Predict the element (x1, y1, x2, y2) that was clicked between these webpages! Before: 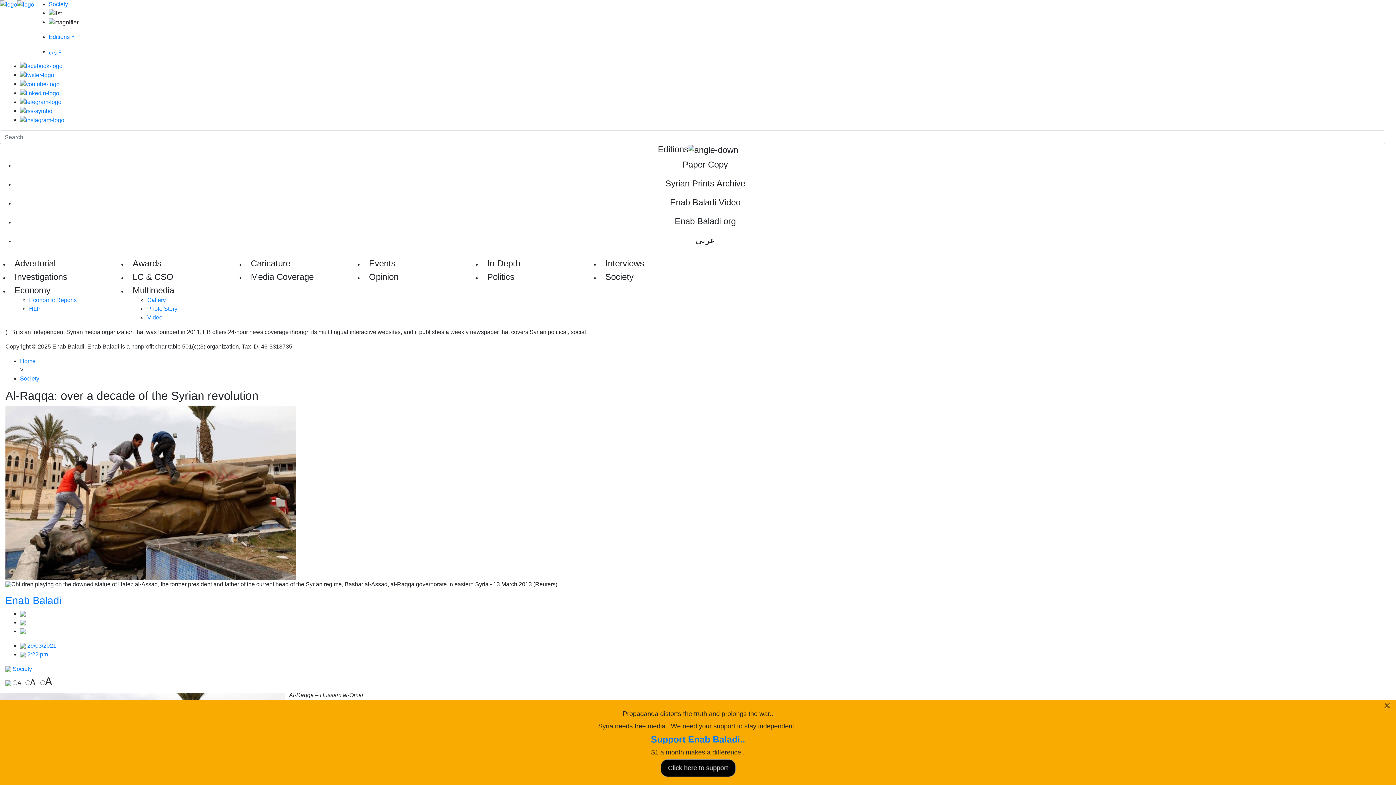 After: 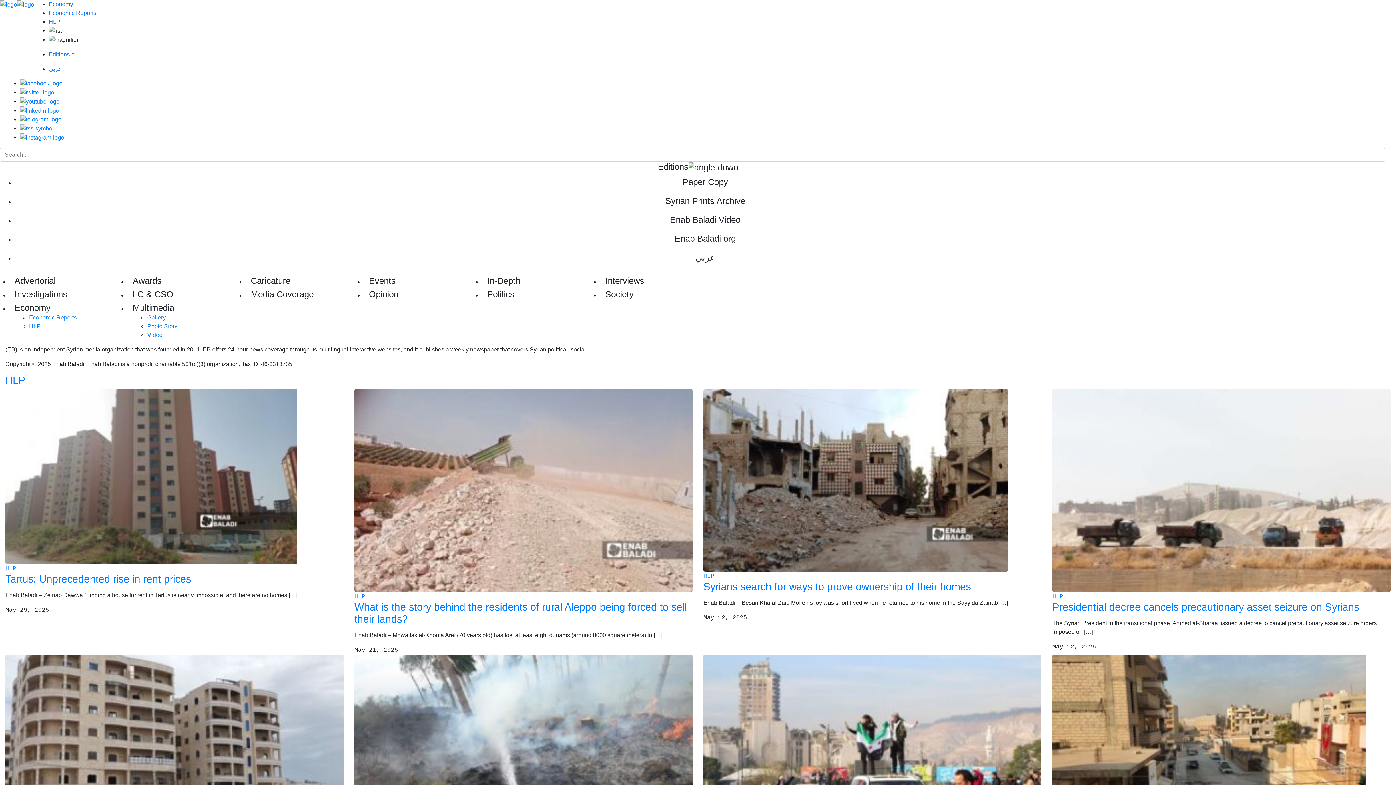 Action: bbox: (29, 305, 40, 311) label: HLP